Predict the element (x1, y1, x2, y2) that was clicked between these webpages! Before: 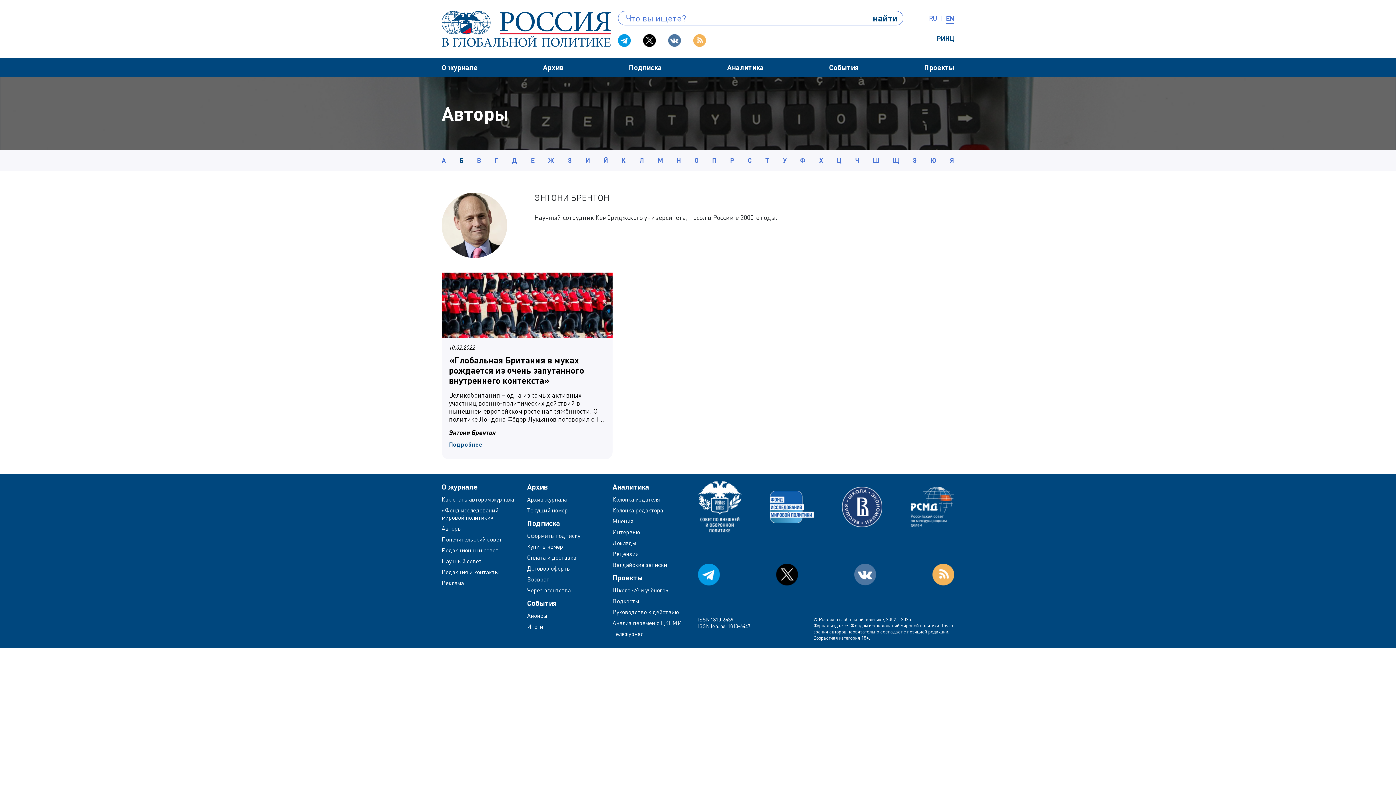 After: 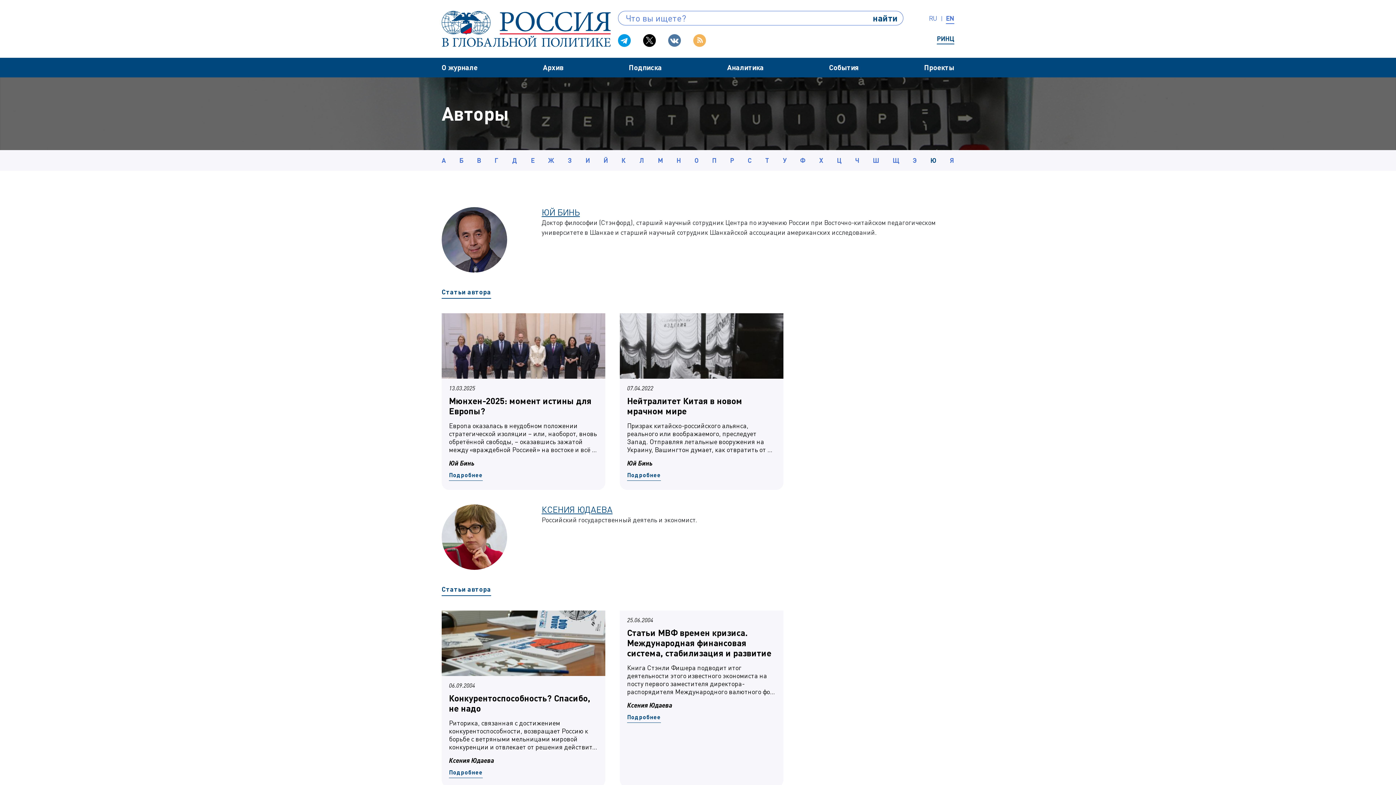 Action: bbox: (930, 155, 936, 165) label: Ю